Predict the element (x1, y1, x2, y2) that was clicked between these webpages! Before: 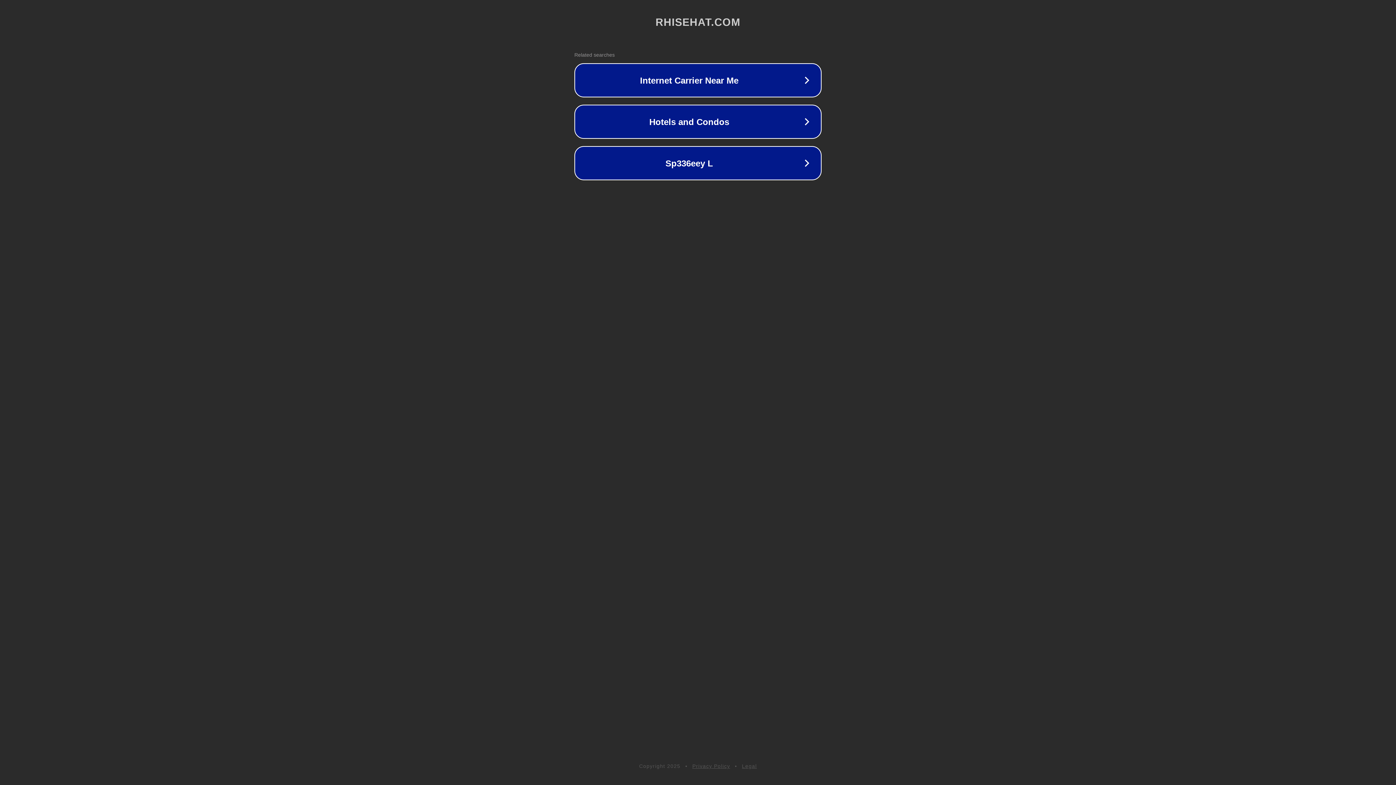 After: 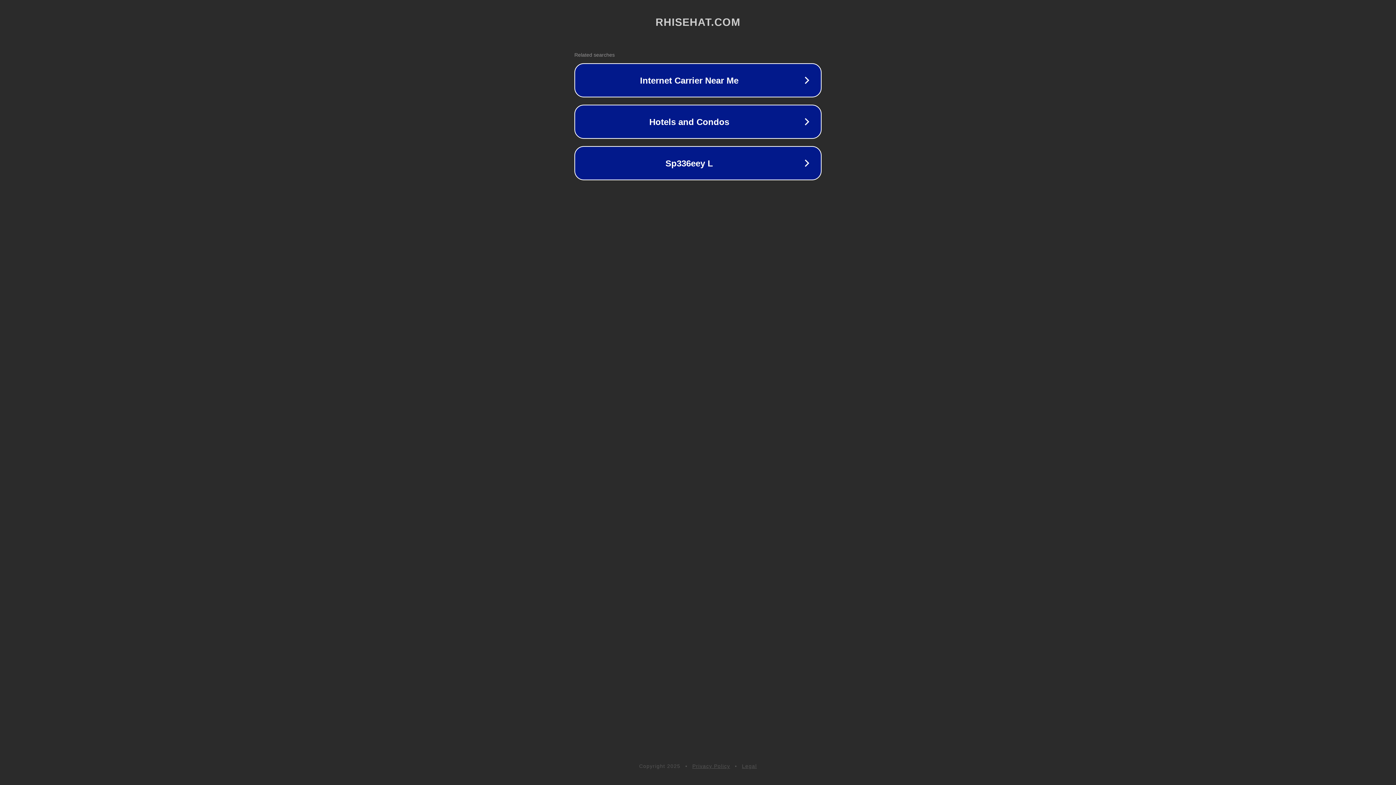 Action: label: Privacy Policy bbox: (692, 763, 730, 769)